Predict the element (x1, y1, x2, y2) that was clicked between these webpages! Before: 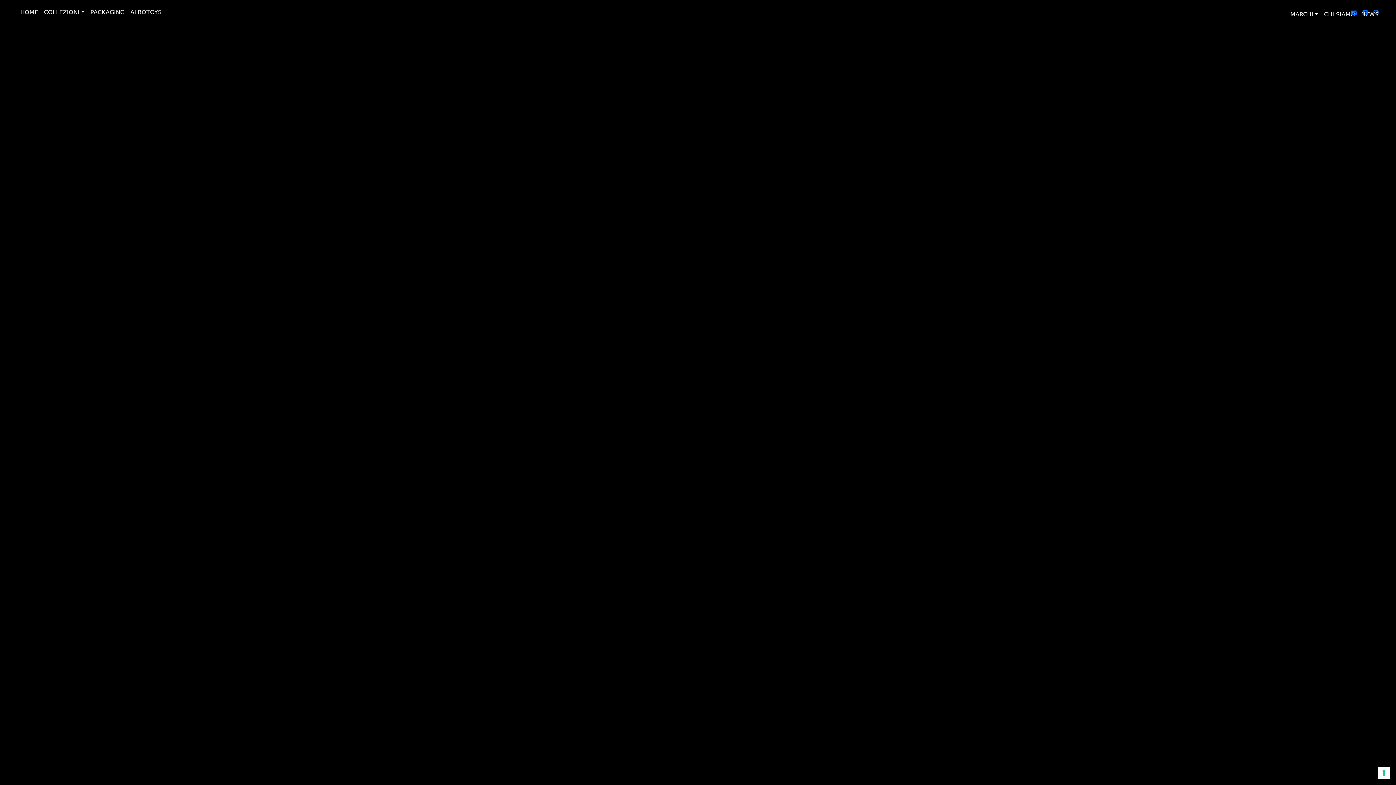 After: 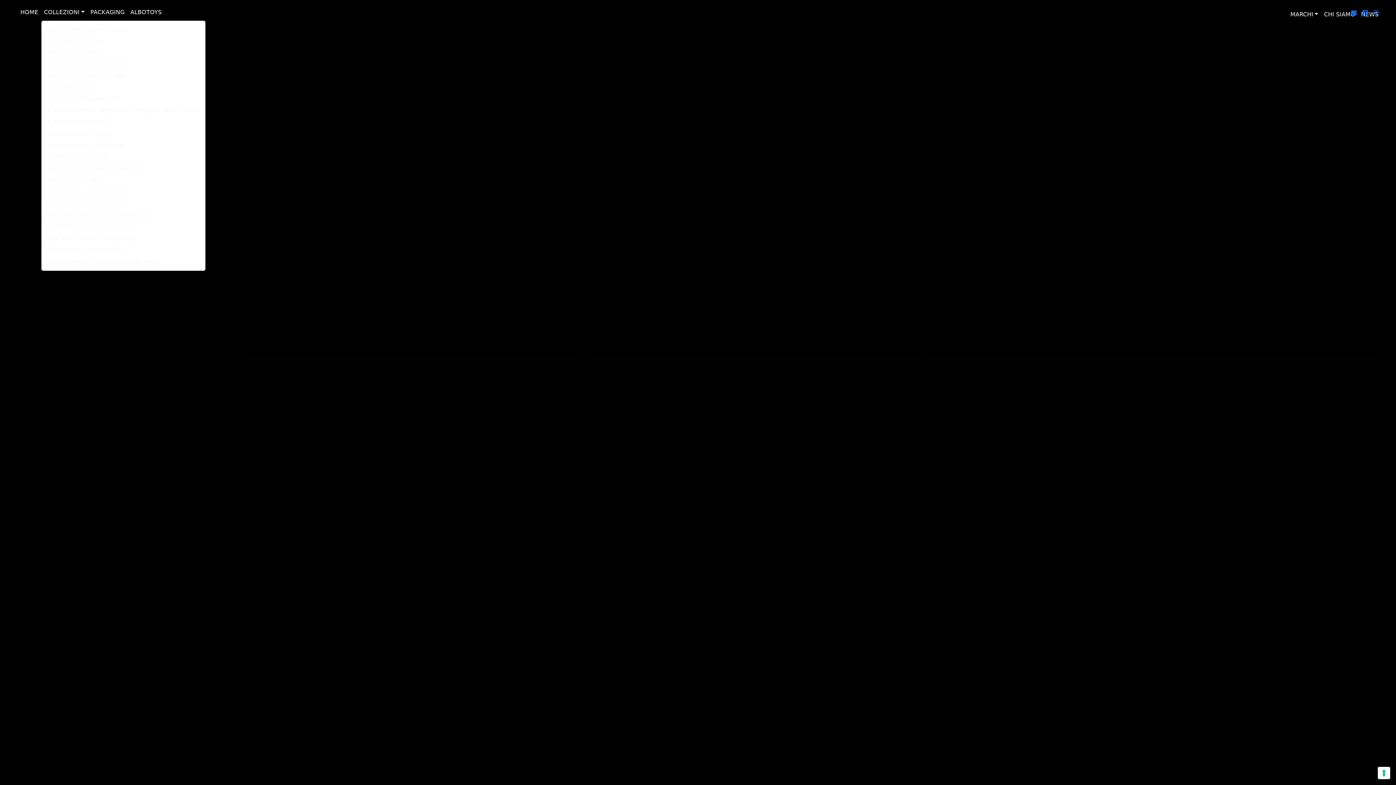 Action: bbox: (41, 5, 87, 19) label: COLLEZIONI